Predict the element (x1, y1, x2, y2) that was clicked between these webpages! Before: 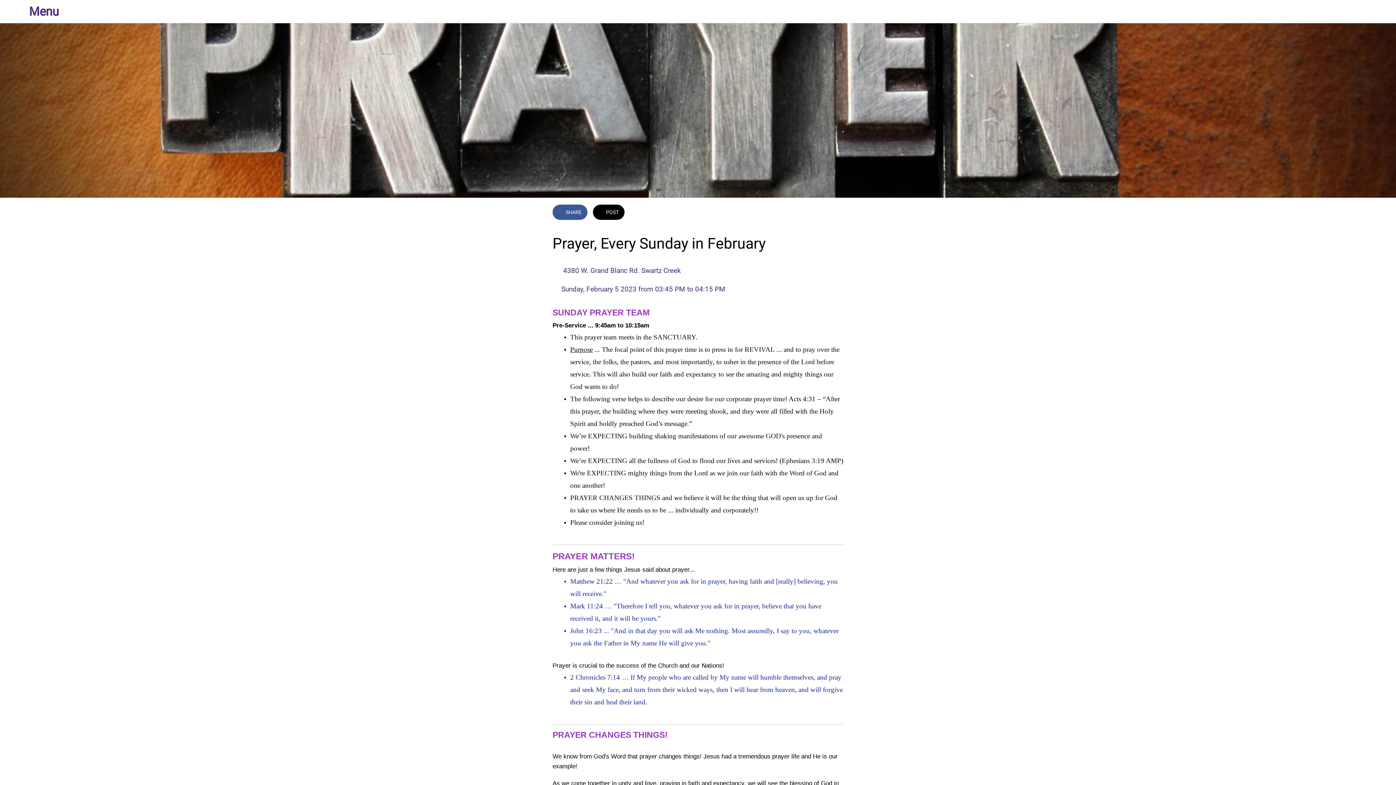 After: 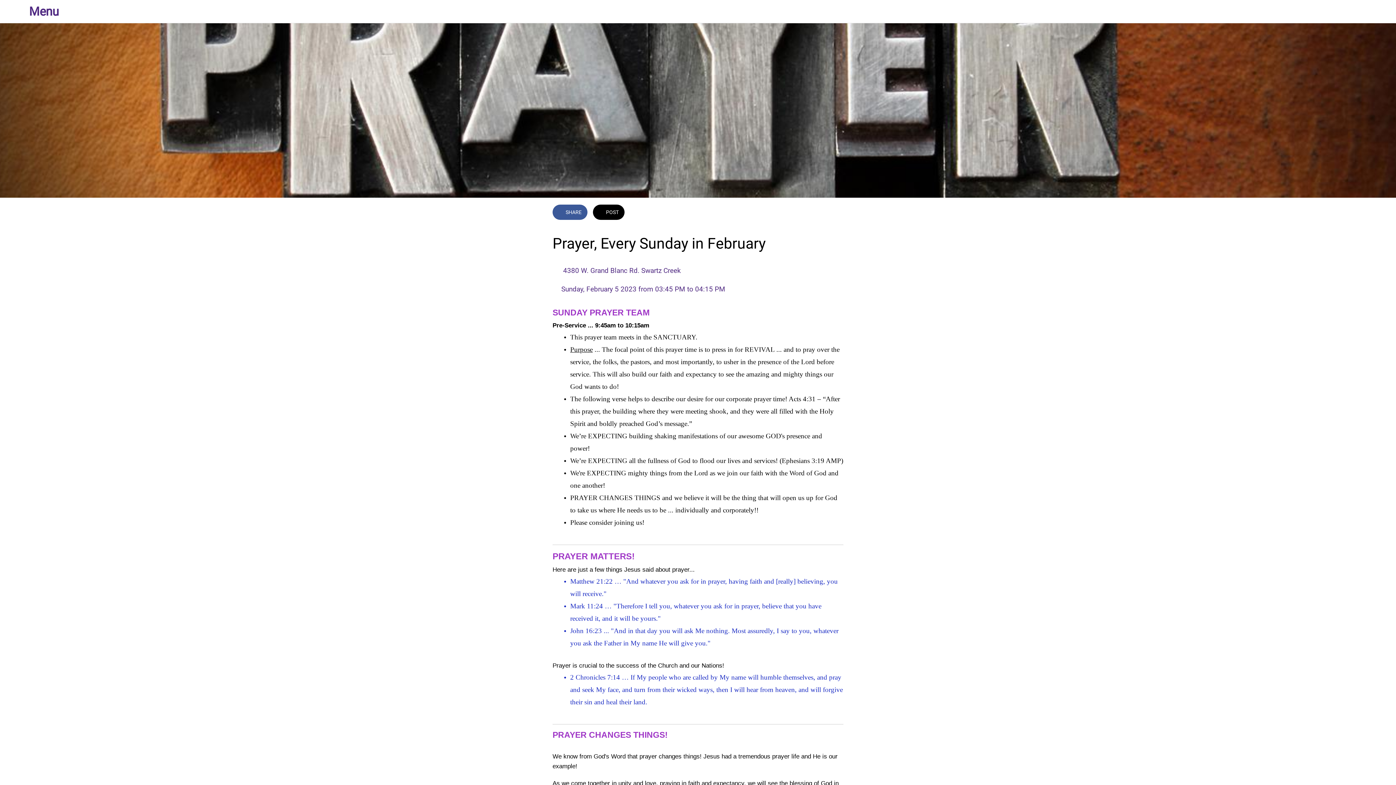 Action: bbox: (593, 204, 624, 220) label: POST